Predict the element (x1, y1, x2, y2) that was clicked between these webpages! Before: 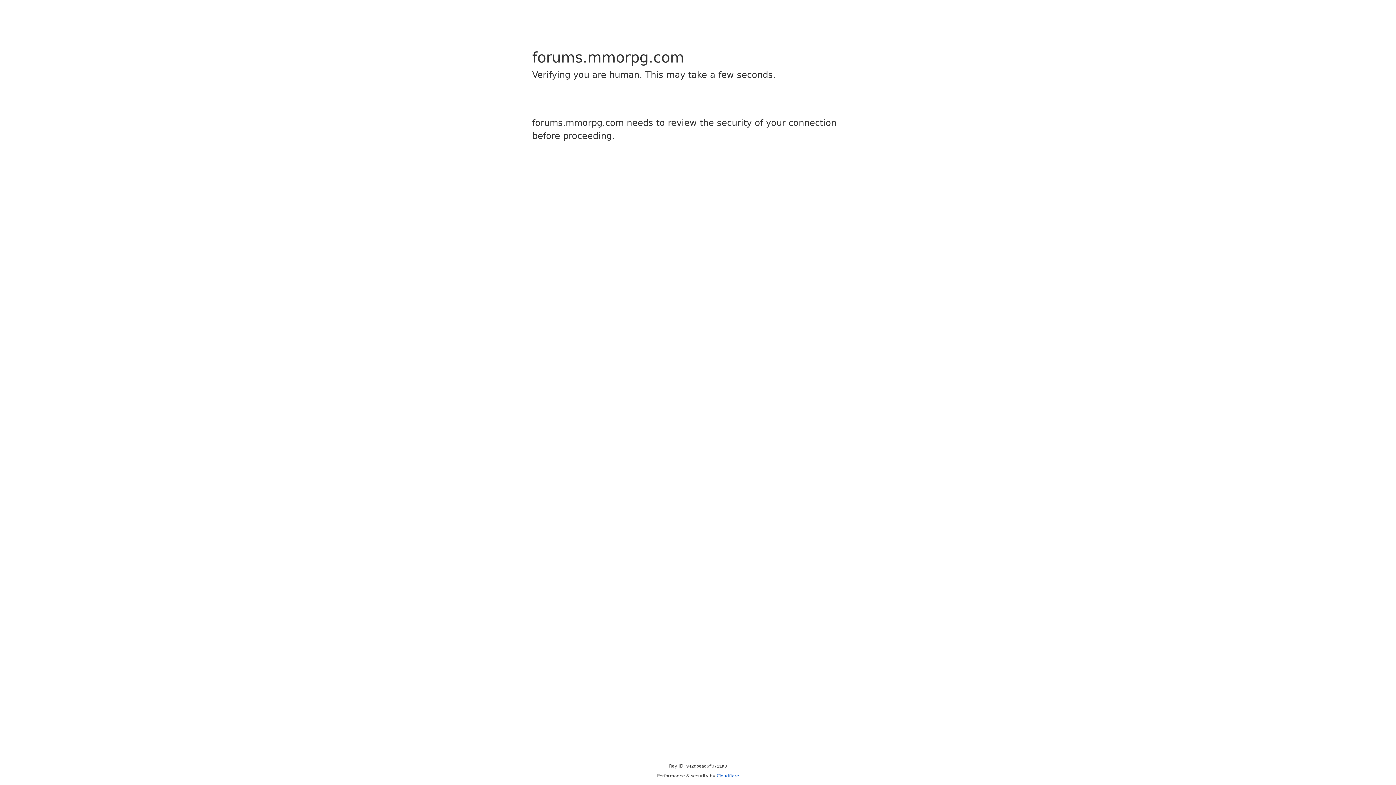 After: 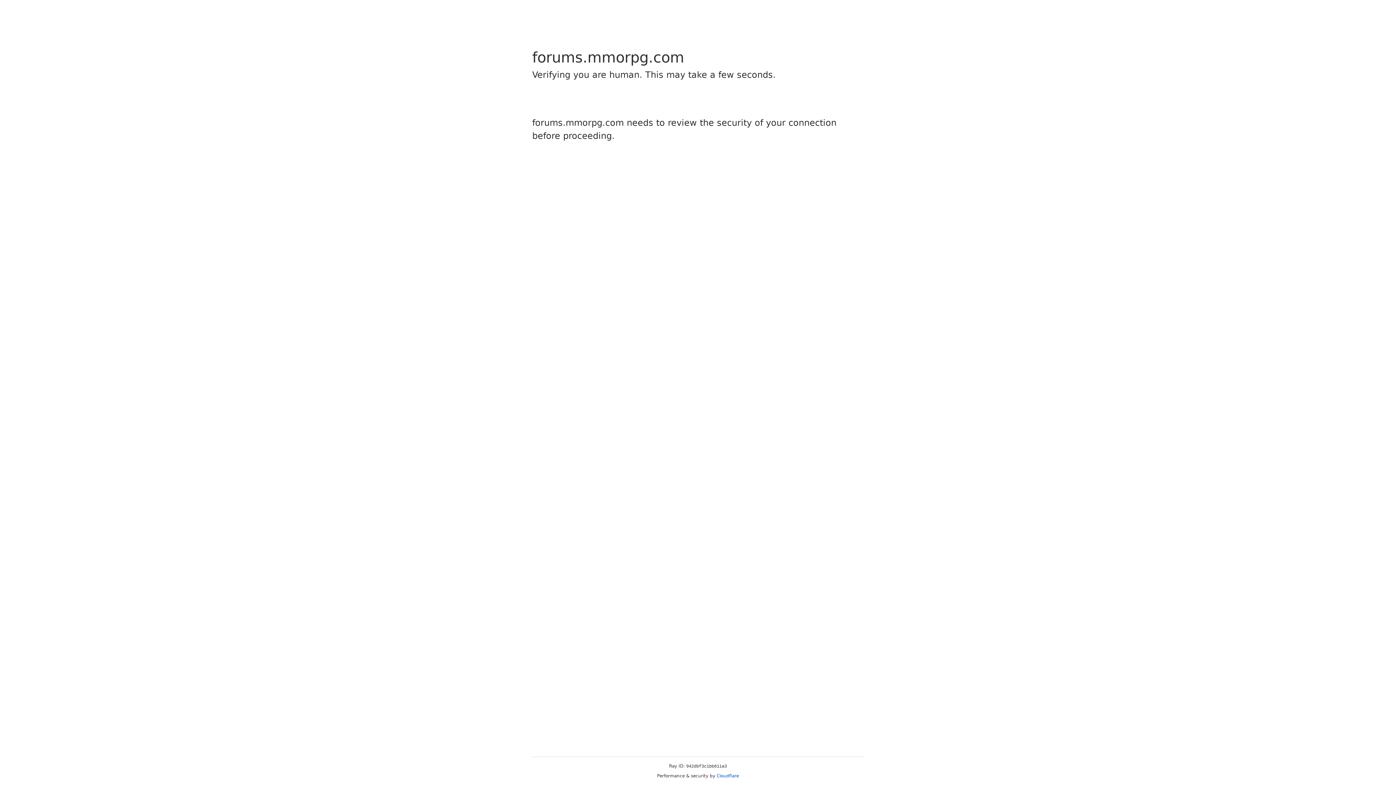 Action: bbox: (716, 773, 739, 778) label: Cloudflare